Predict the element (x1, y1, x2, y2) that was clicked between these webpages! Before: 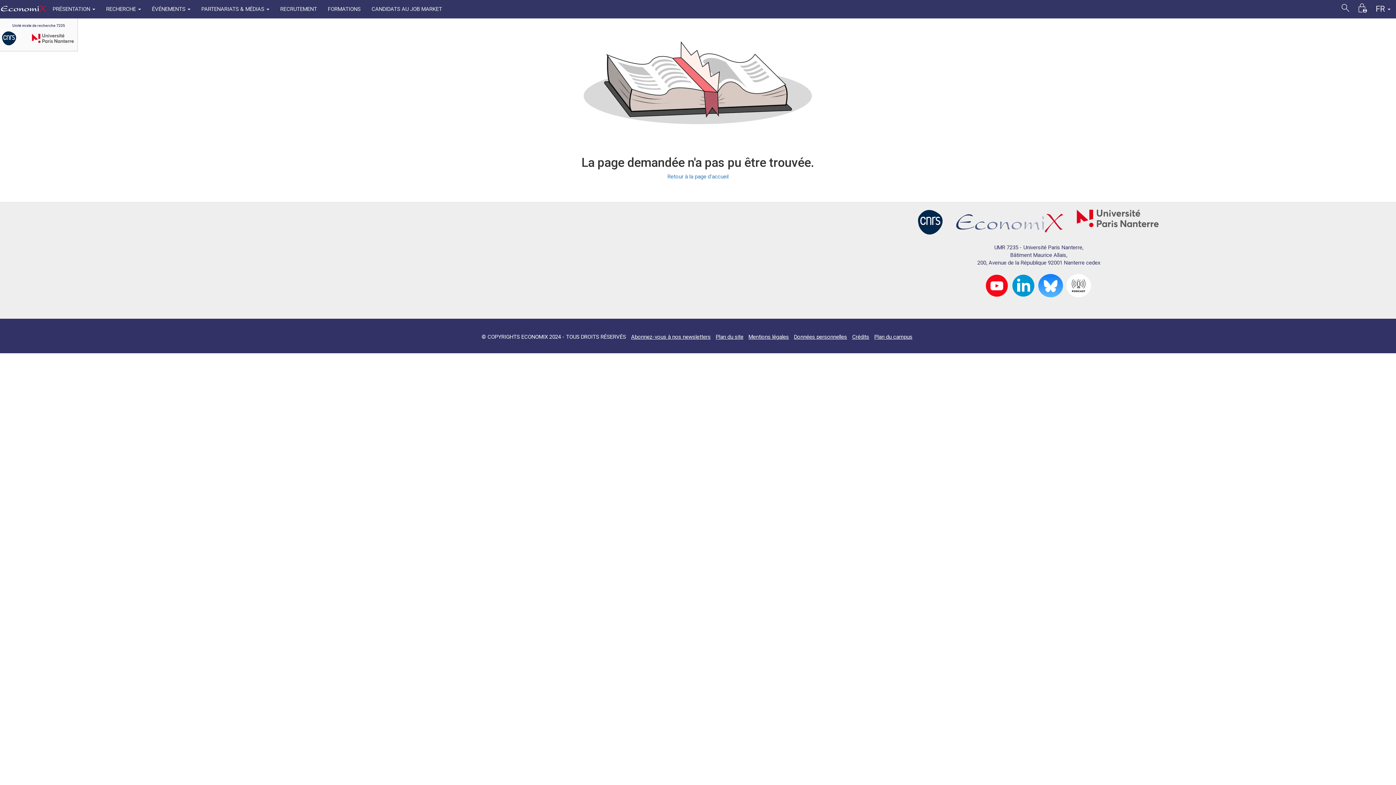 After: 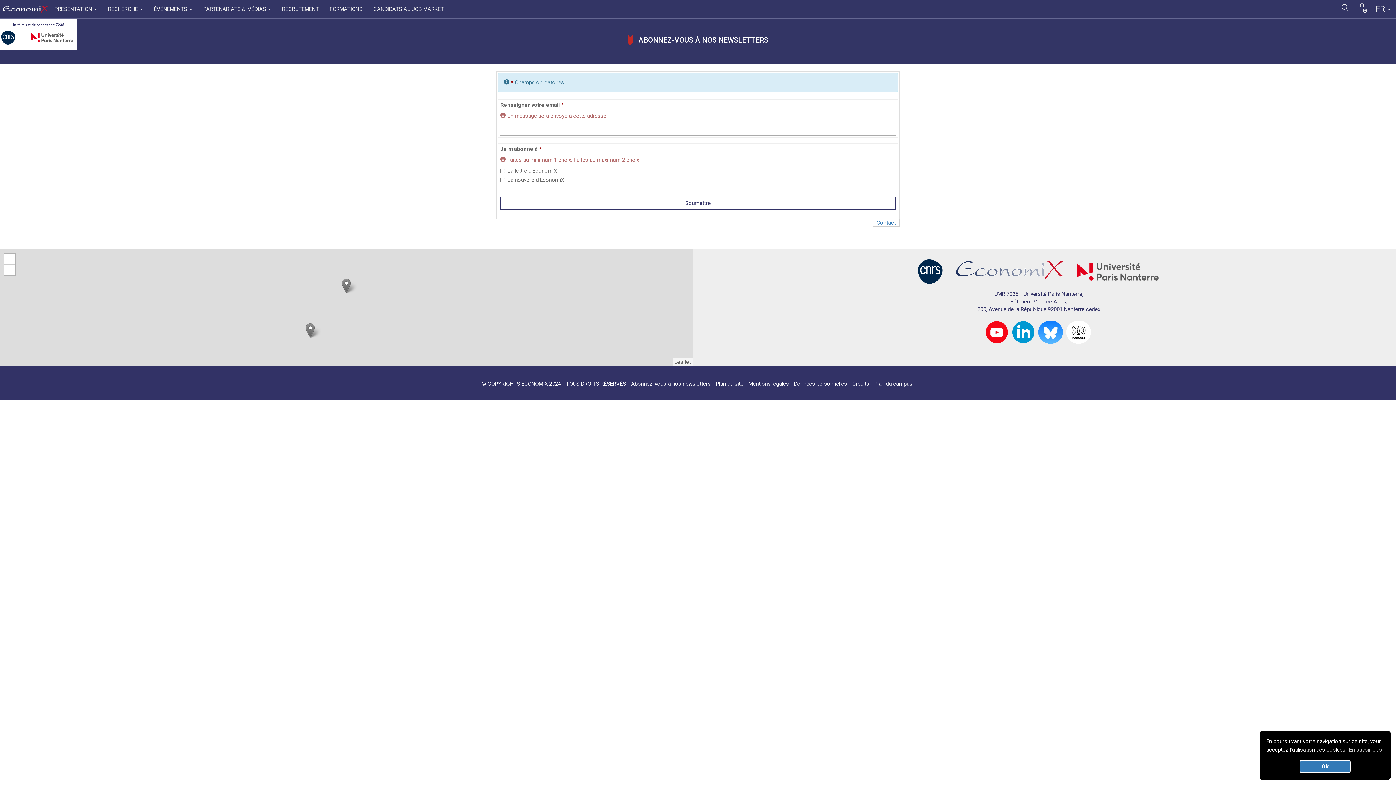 Action: bbox: (631, 333, 710, 340) label: Abonnez-vous à nos newsletters